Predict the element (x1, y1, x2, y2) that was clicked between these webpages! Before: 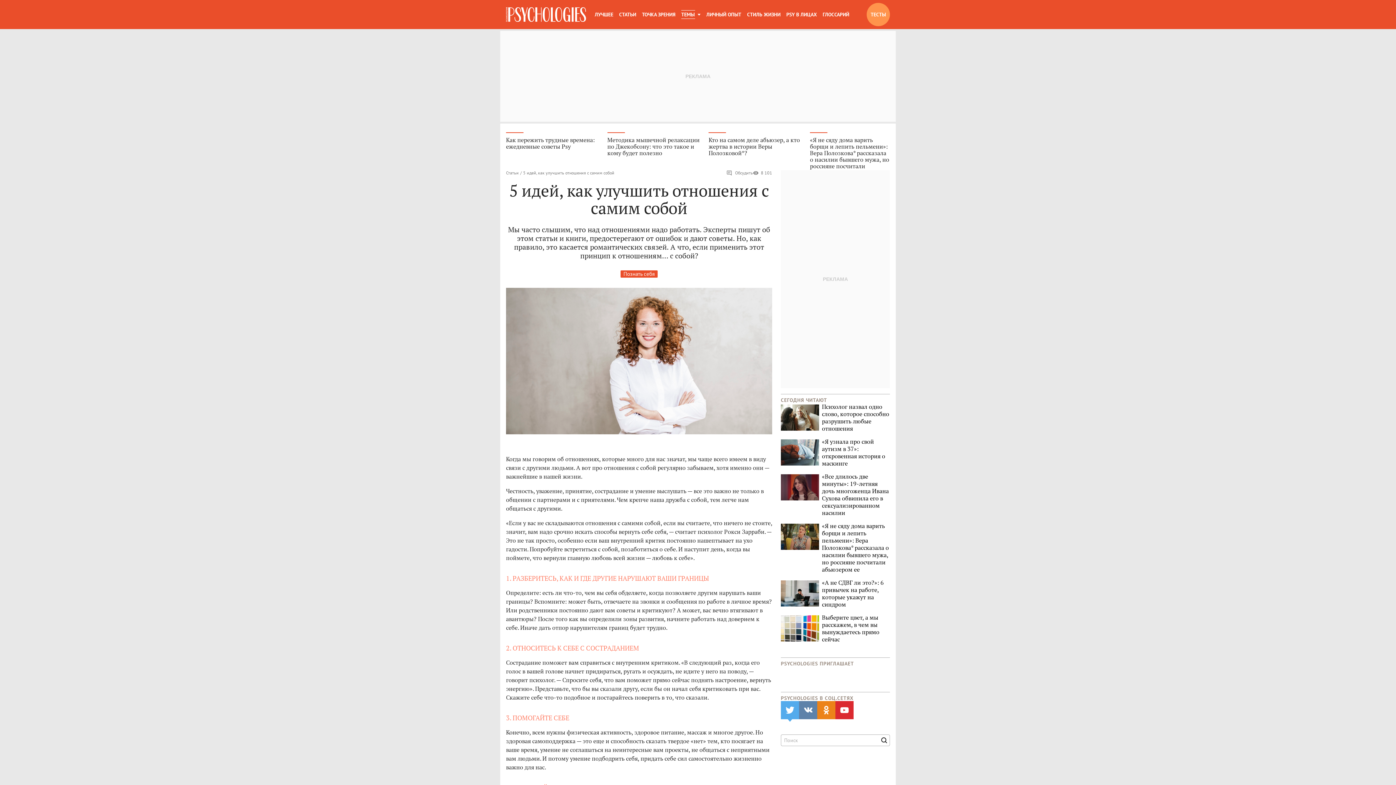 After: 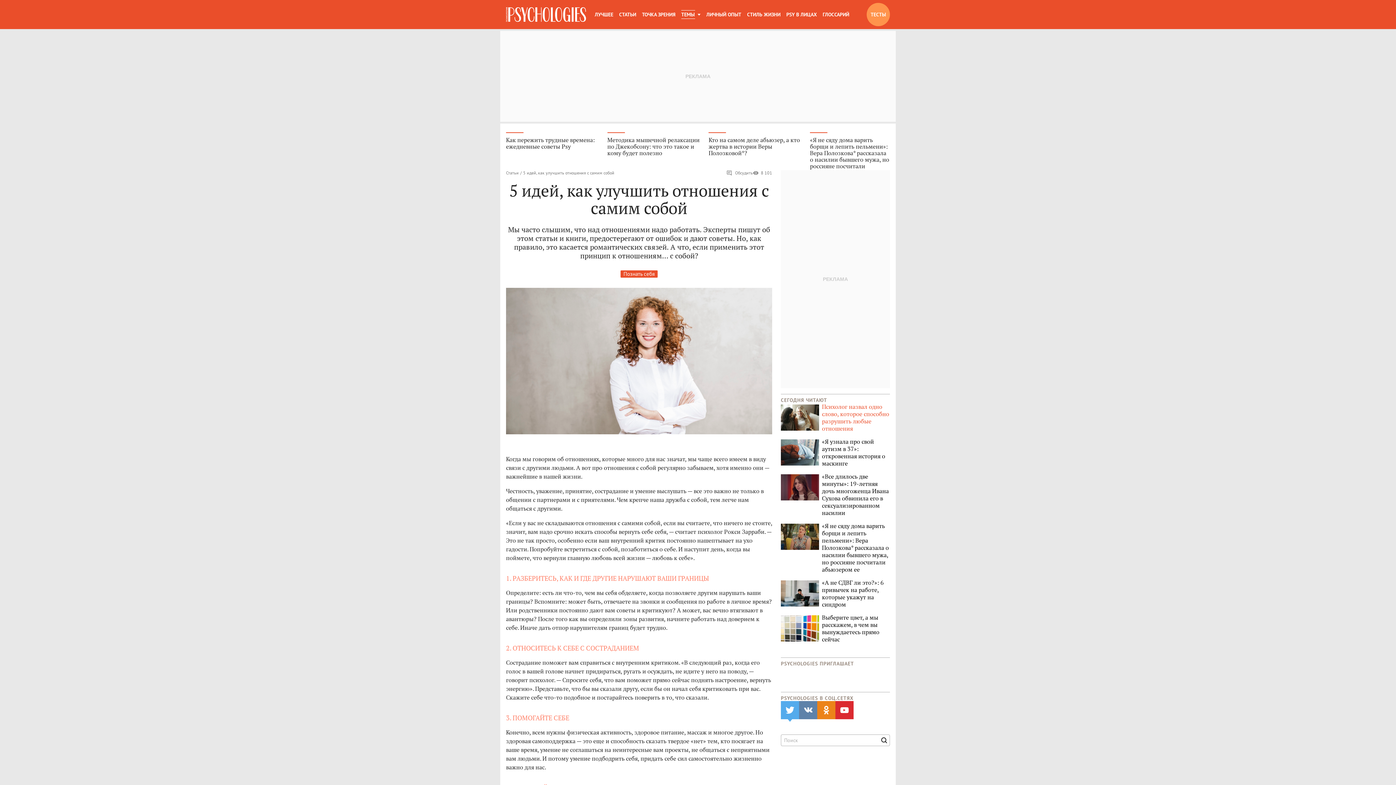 Action: bbox: (781, 403, 890, 432) label: Психолог назвал одно слово, которое способно разрушить любые отношения